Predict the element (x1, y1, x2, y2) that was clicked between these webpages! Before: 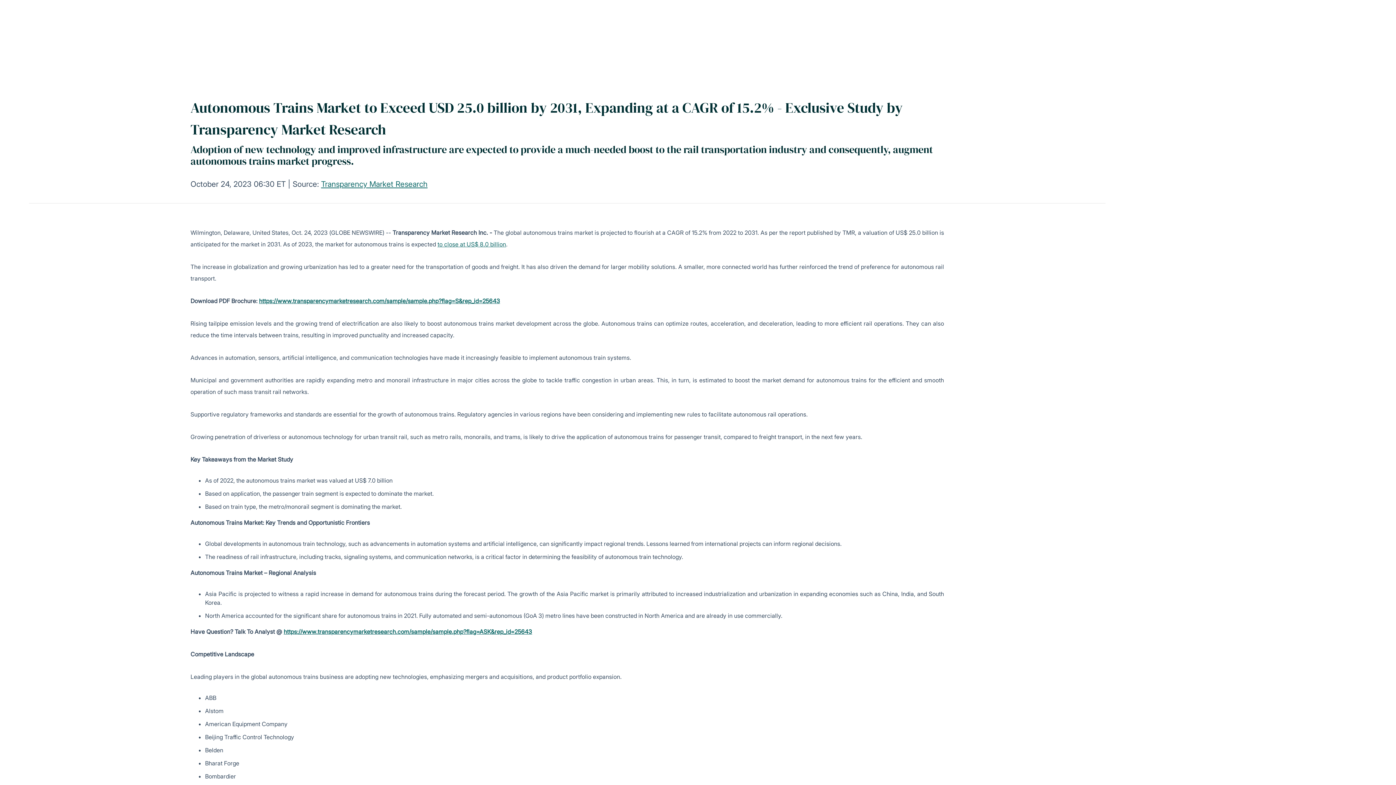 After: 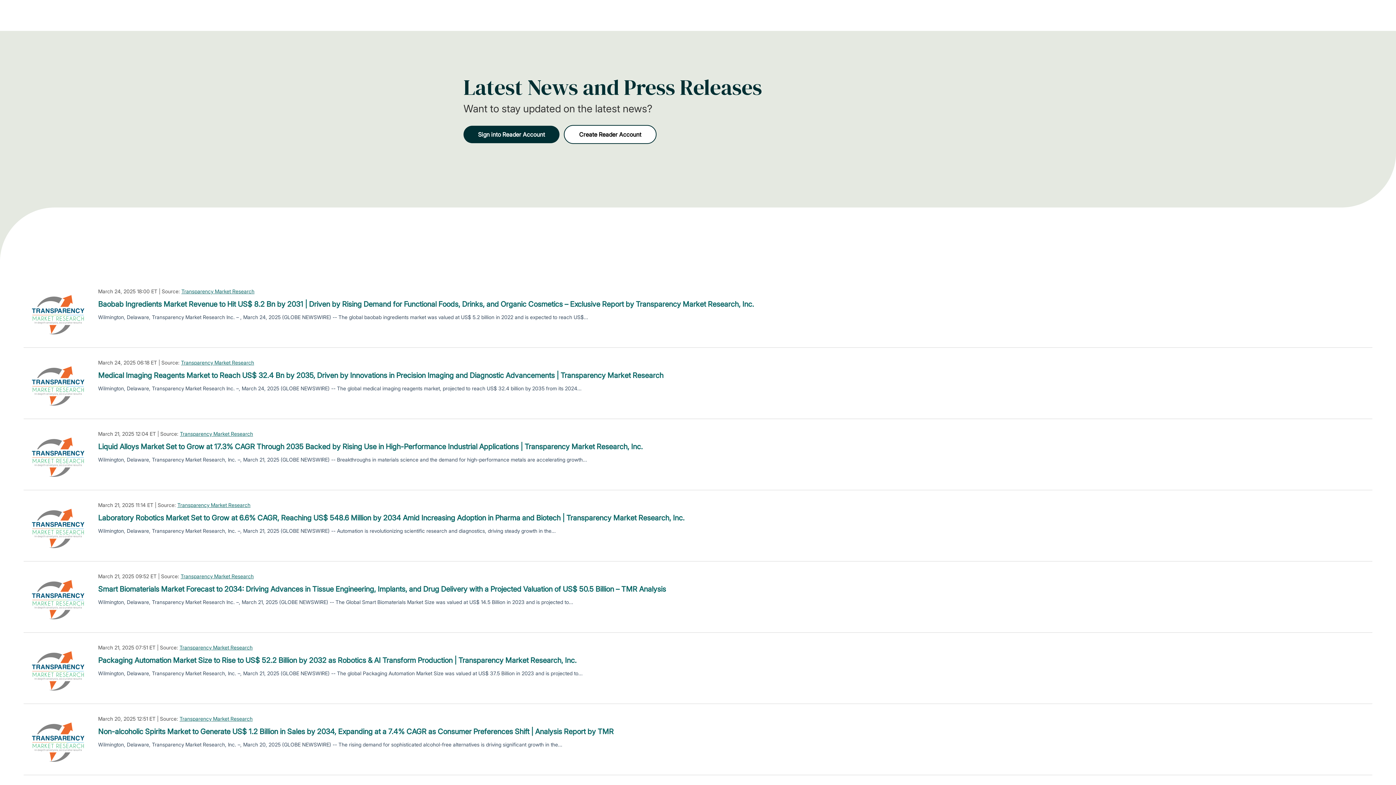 Action: bbox: (321, 179, 427, 188) label: Transparency Market Research